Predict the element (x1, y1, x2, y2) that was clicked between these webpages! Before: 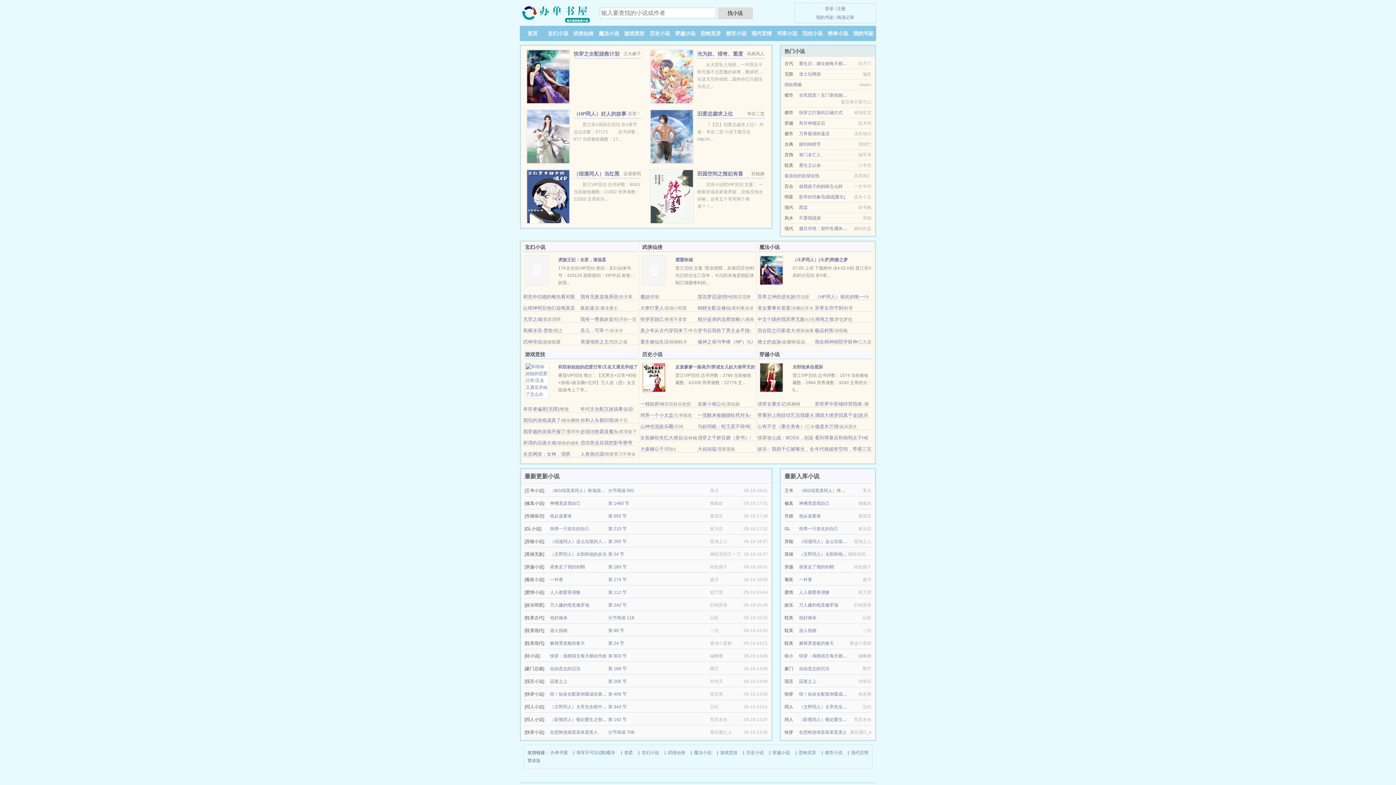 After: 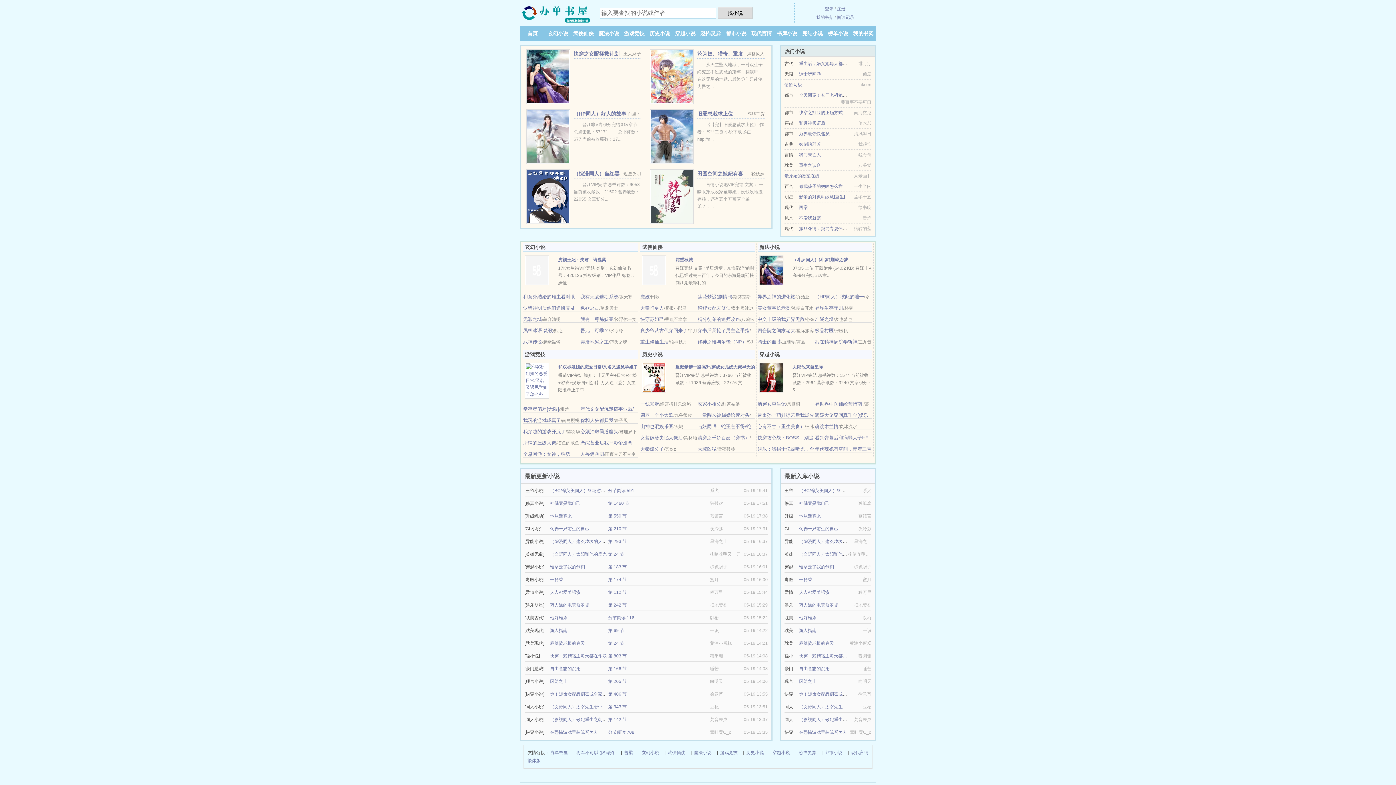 Action: bbox: (799, 184, 842, 189) label: 做我孩子的妈咪怎么样